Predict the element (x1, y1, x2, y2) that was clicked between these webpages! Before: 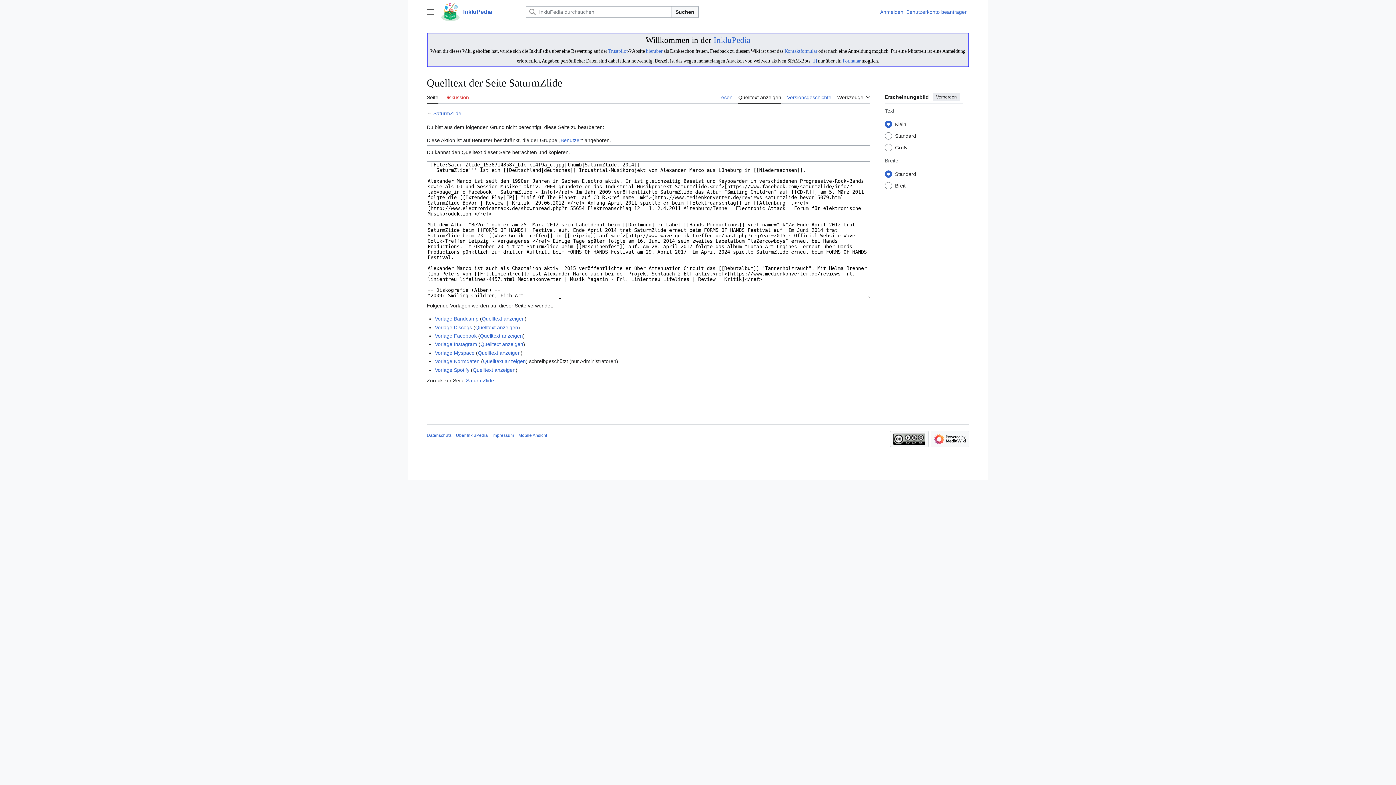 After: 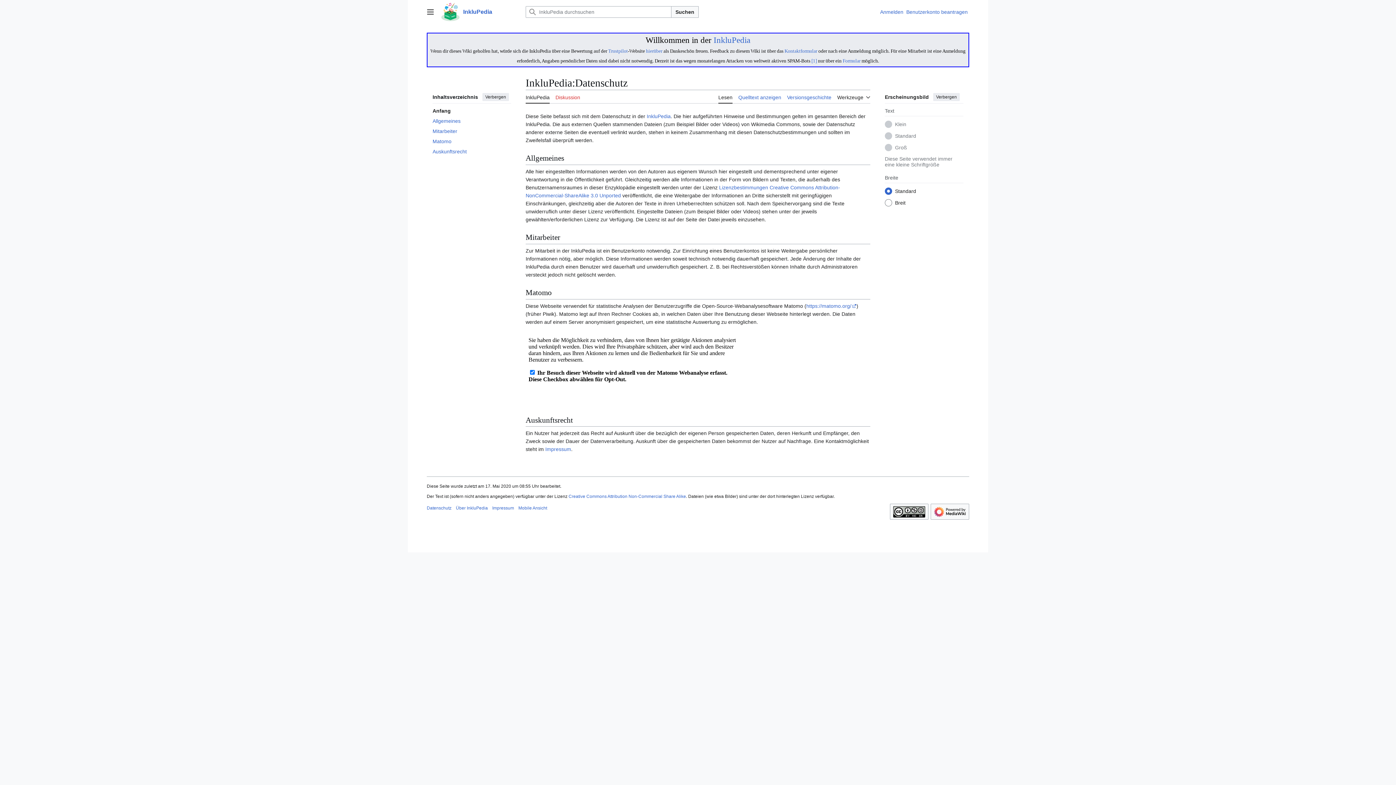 Action: label: Datenschutz bbox: (426, 433, 451, 438)